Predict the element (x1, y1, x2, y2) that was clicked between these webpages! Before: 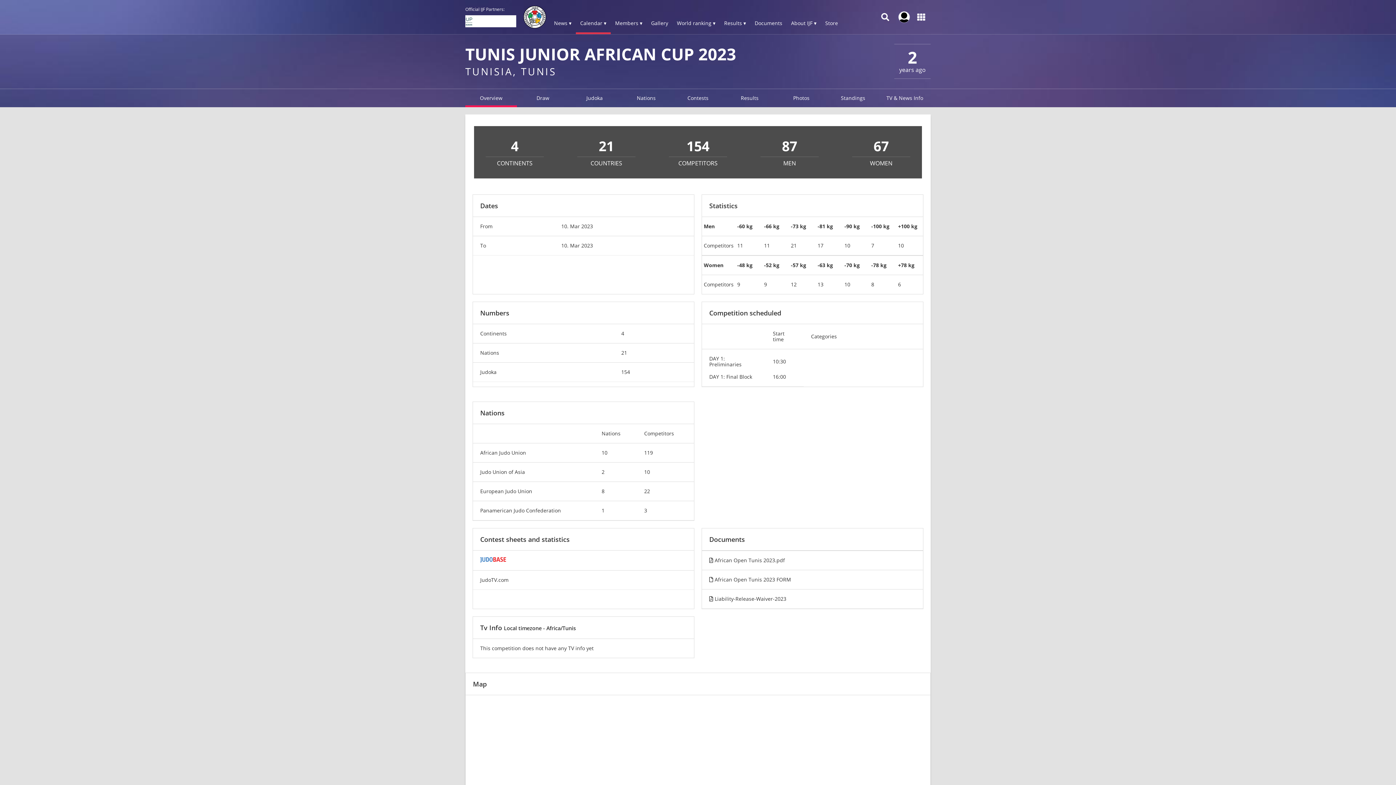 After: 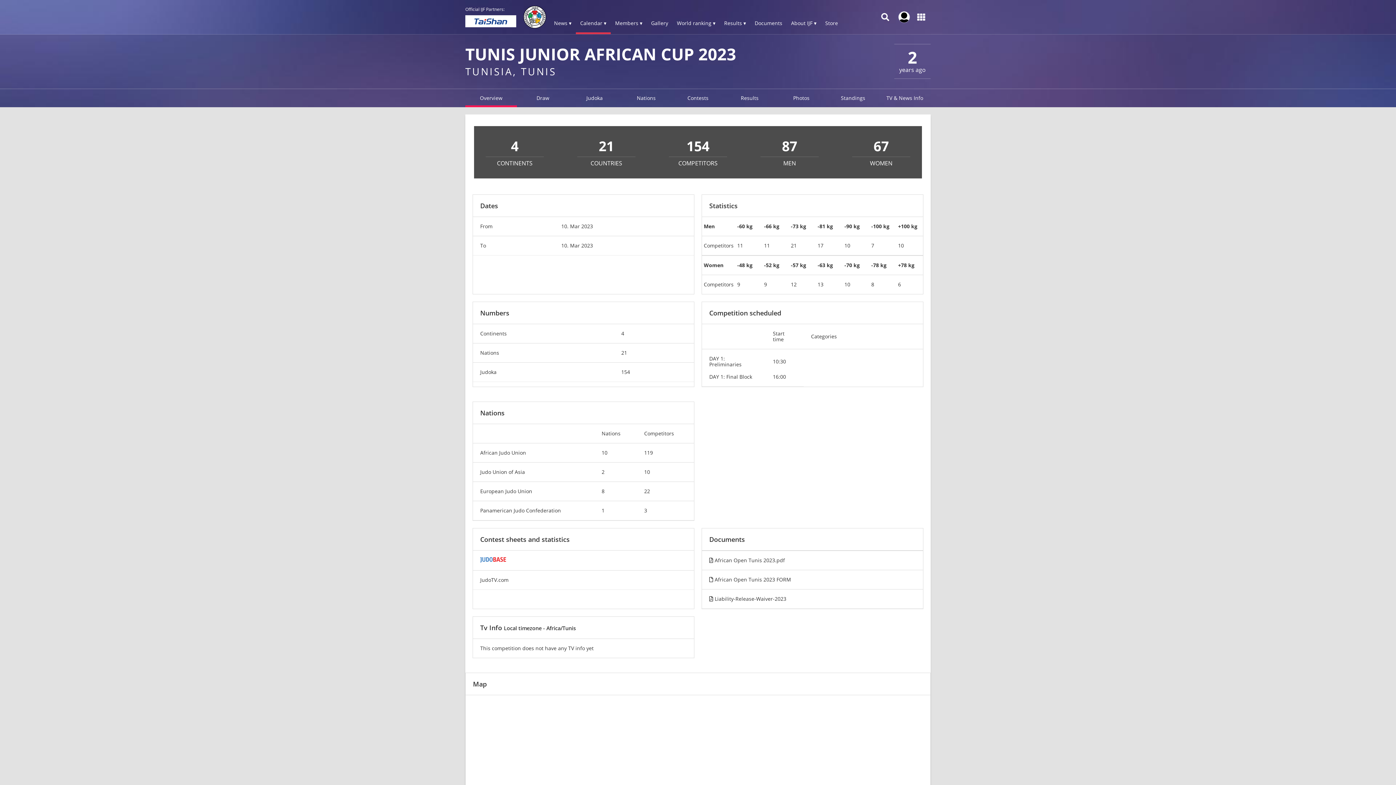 Action: bbox: (480, 557, 506, 564)